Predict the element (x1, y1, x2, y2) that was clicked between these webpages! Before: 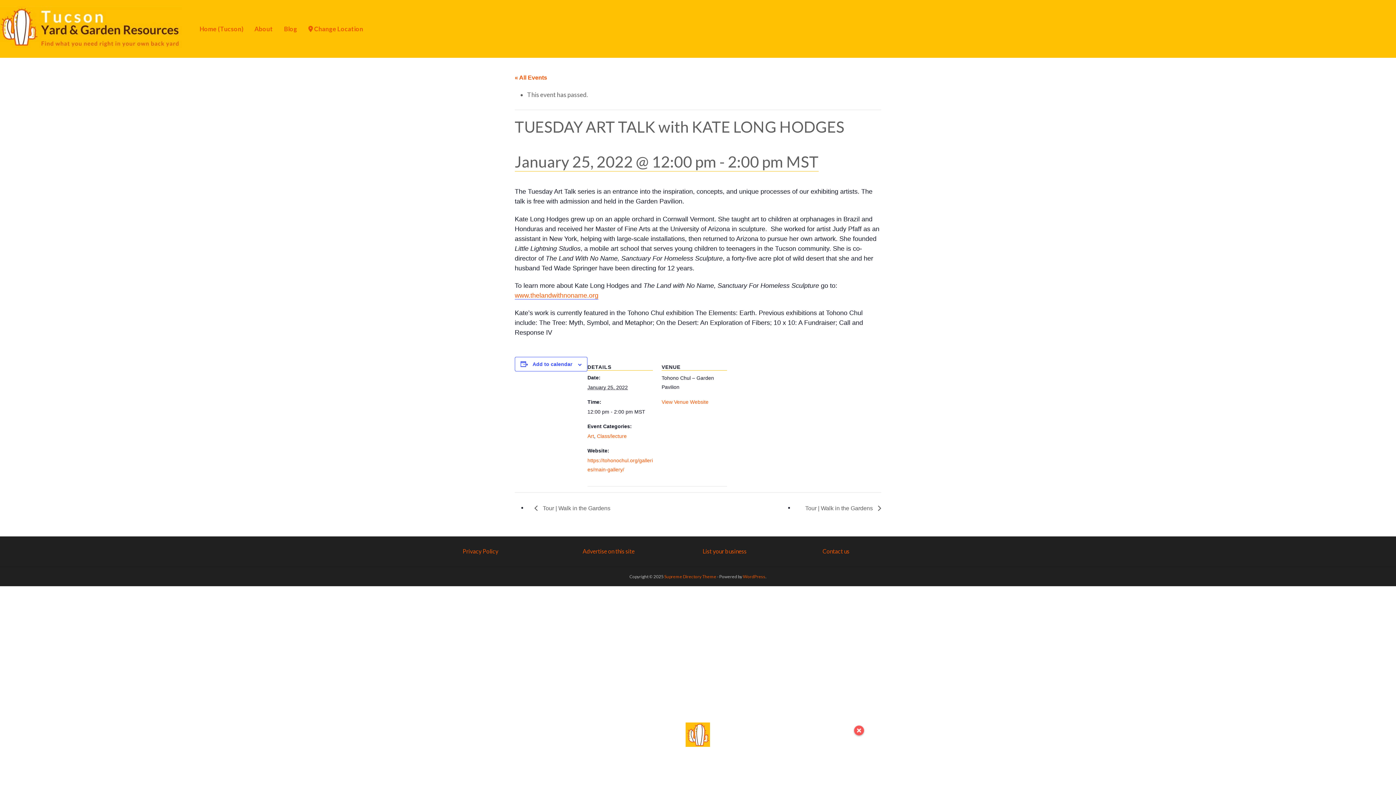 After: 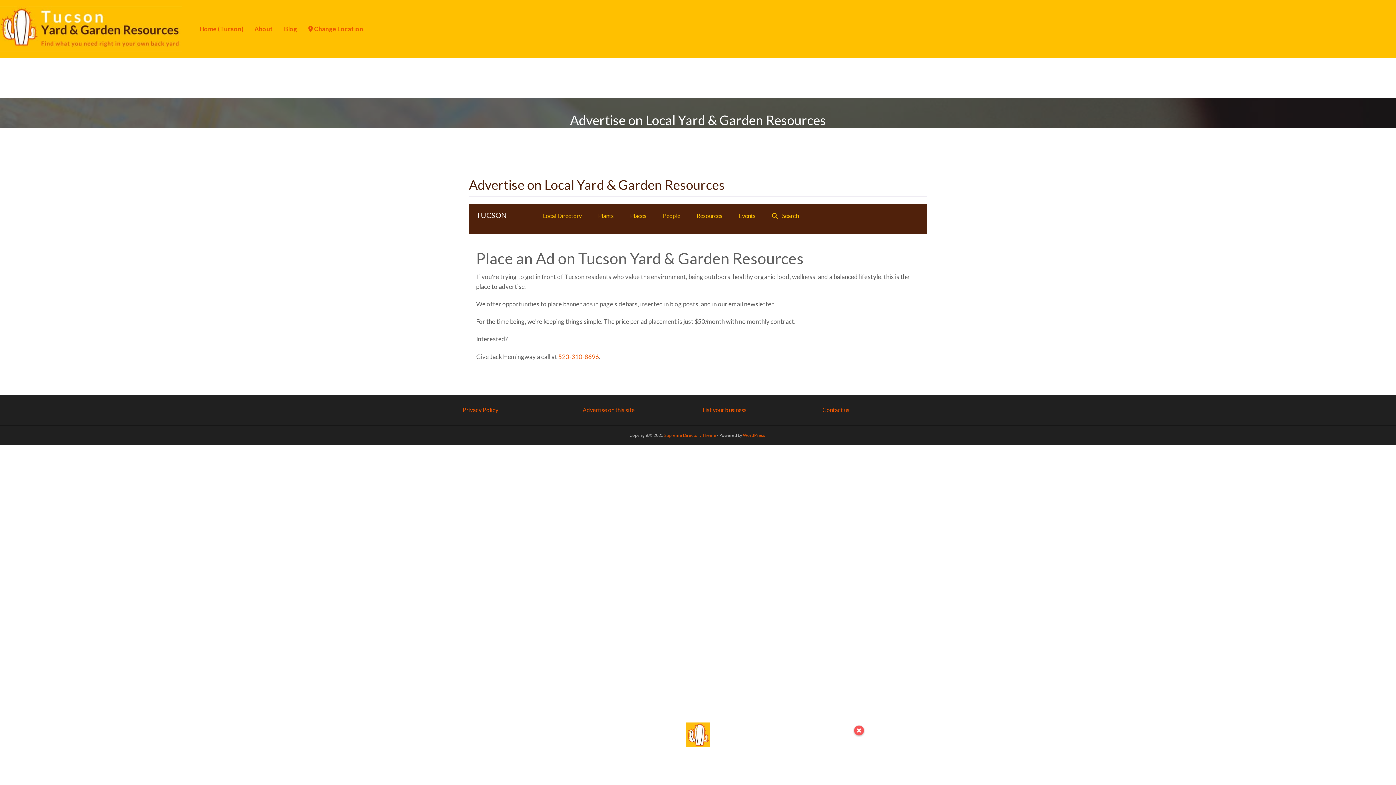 Action: bbox: (582, 548, 634, 554) label: Advertise on this site